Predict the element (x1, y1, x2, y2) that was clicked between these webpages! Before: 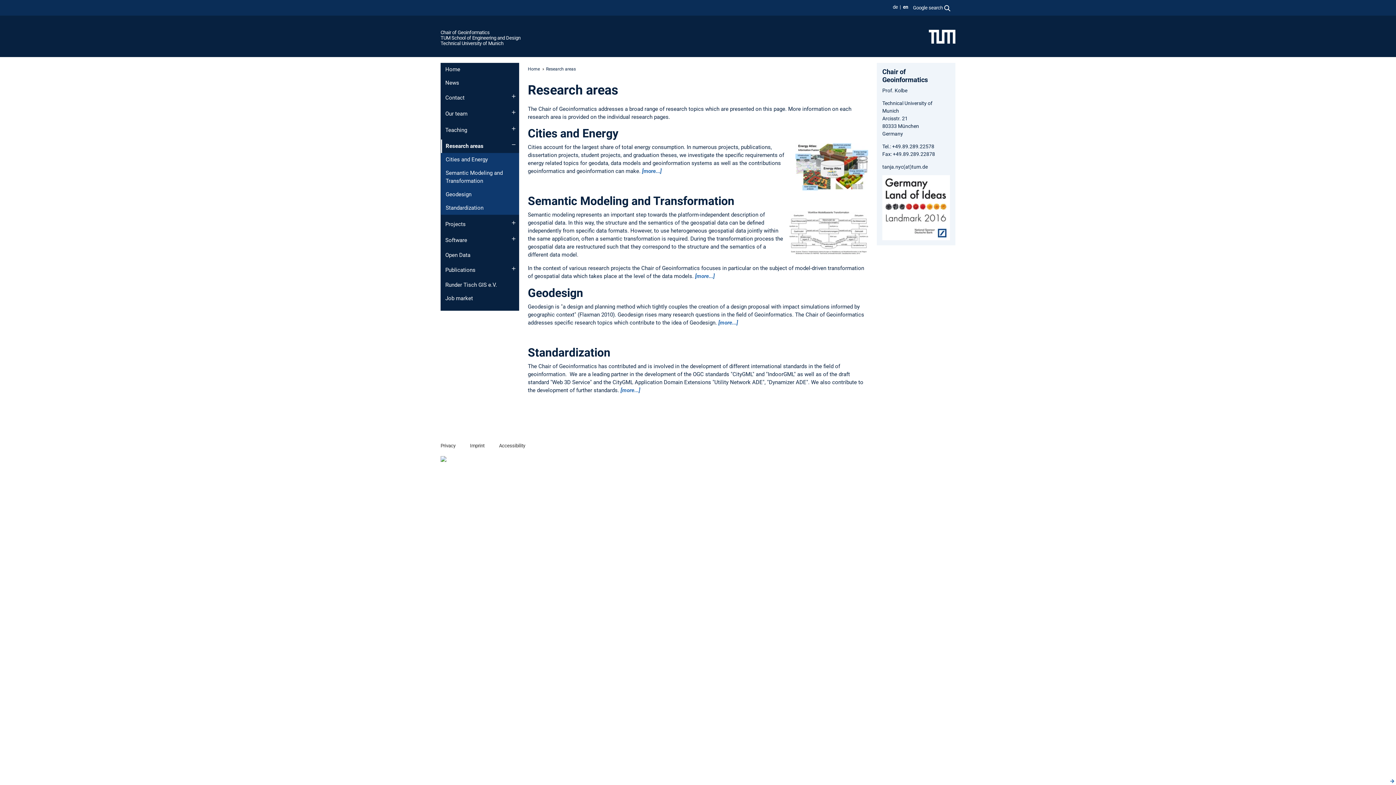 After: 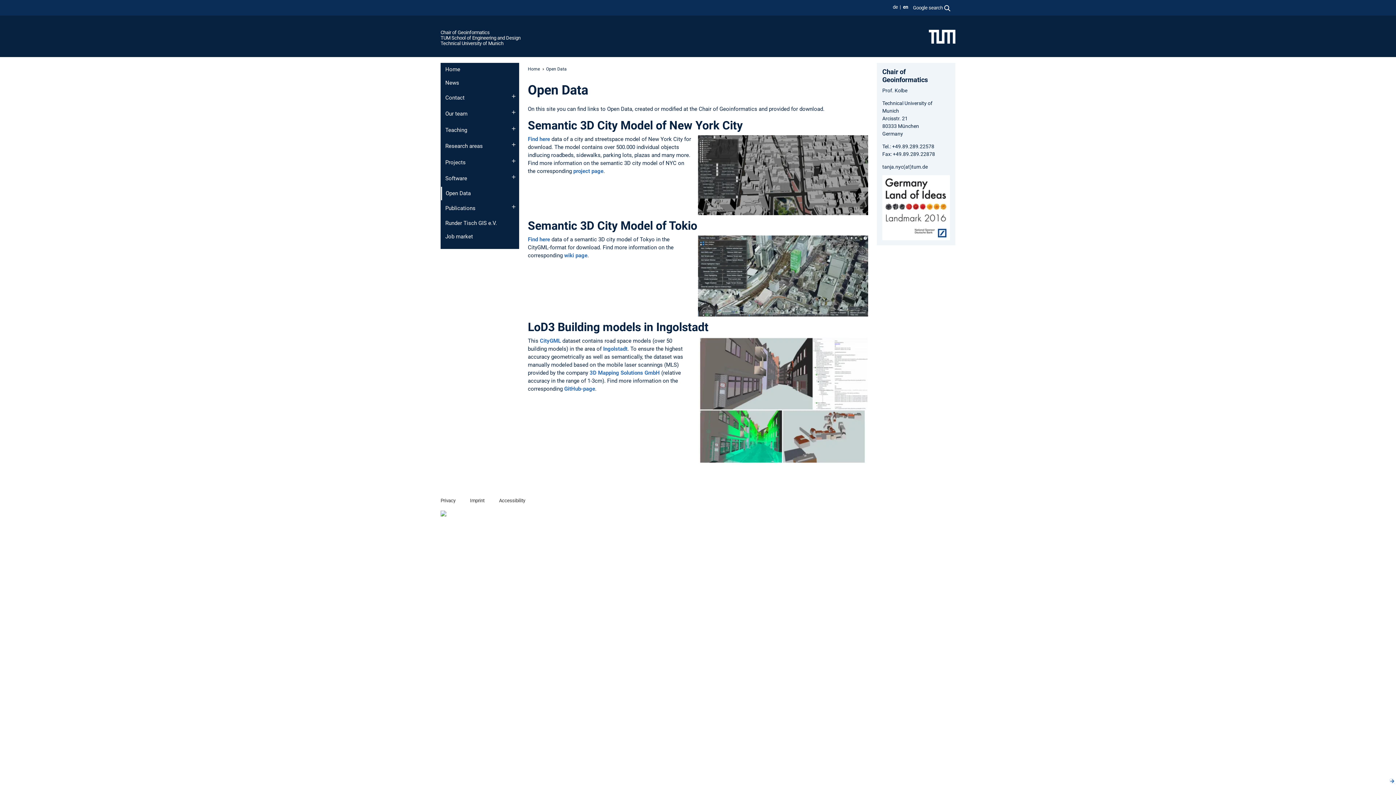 Action: bbox: (440, 248, 519, 262) label: Open Data